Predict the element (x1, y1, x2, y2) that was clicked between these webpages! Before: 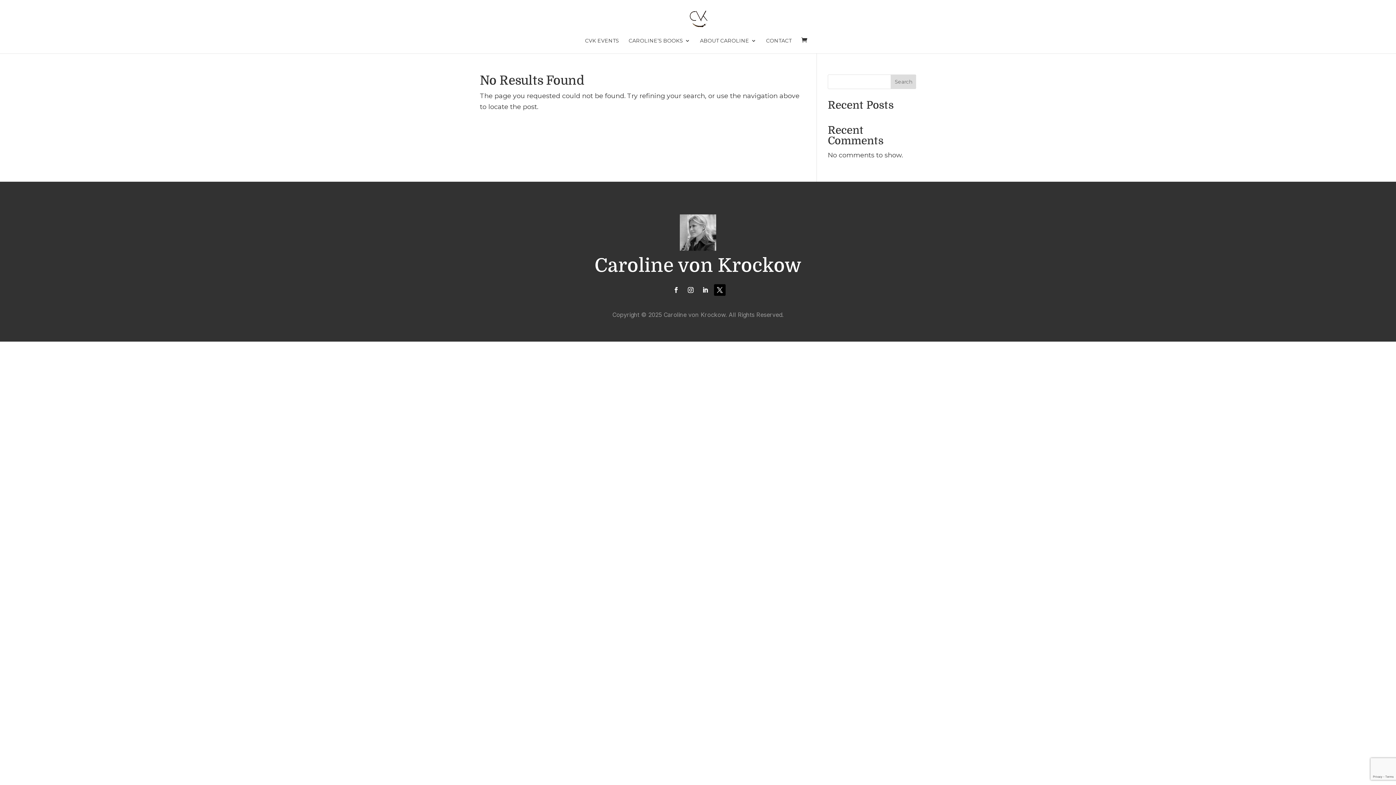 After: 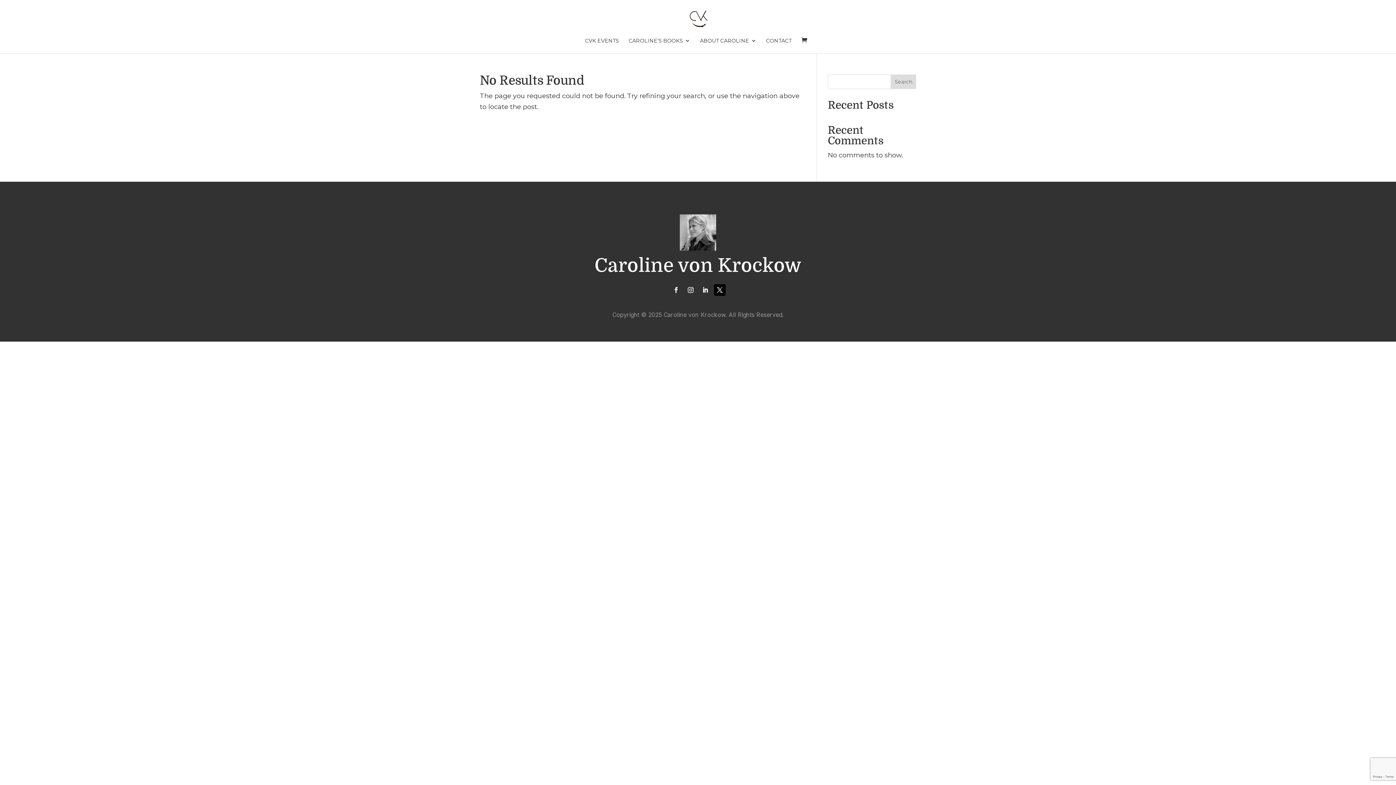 Action: bbox: (670, 284, 682, 296)